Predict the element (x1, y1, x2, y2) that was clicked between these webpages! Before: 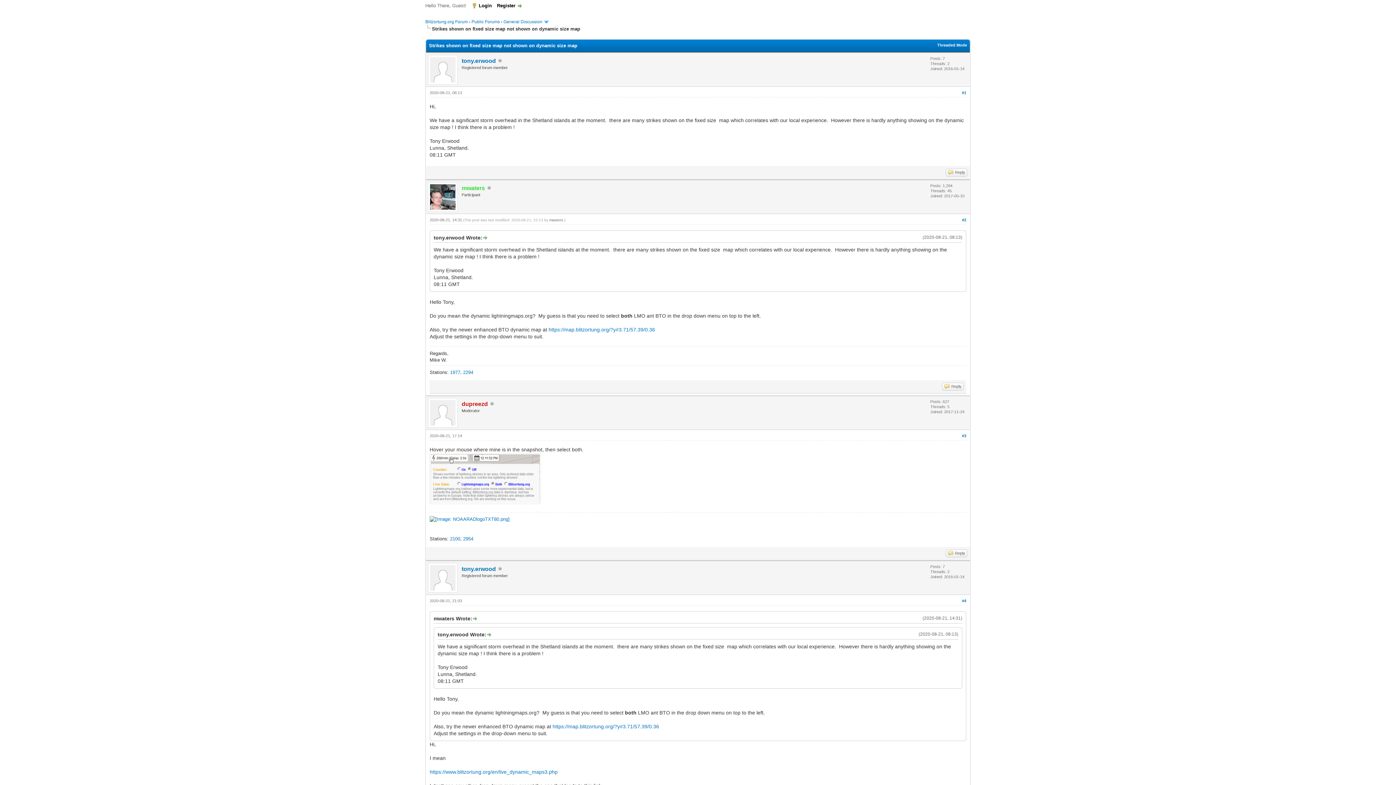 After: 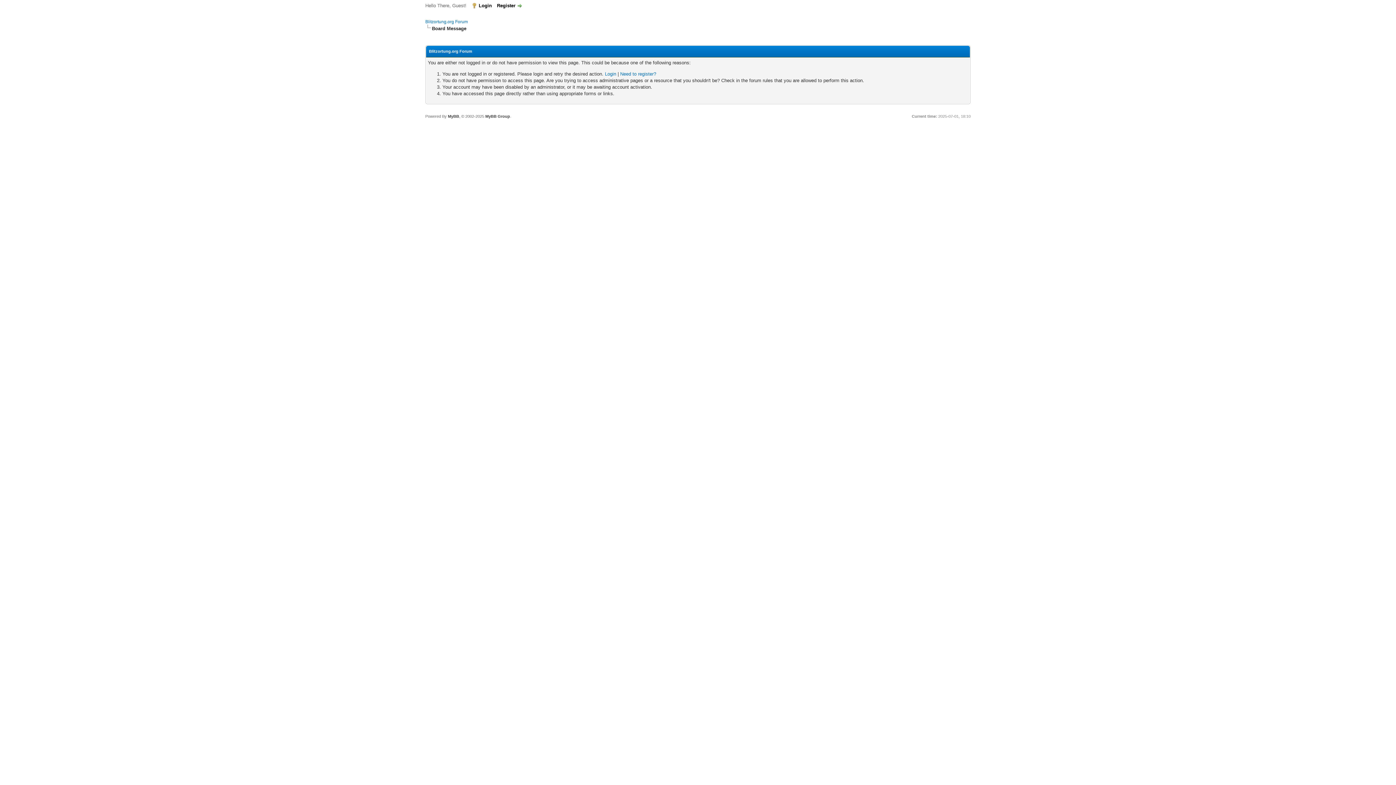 Action: bbox: (428, 423, 457, 429)